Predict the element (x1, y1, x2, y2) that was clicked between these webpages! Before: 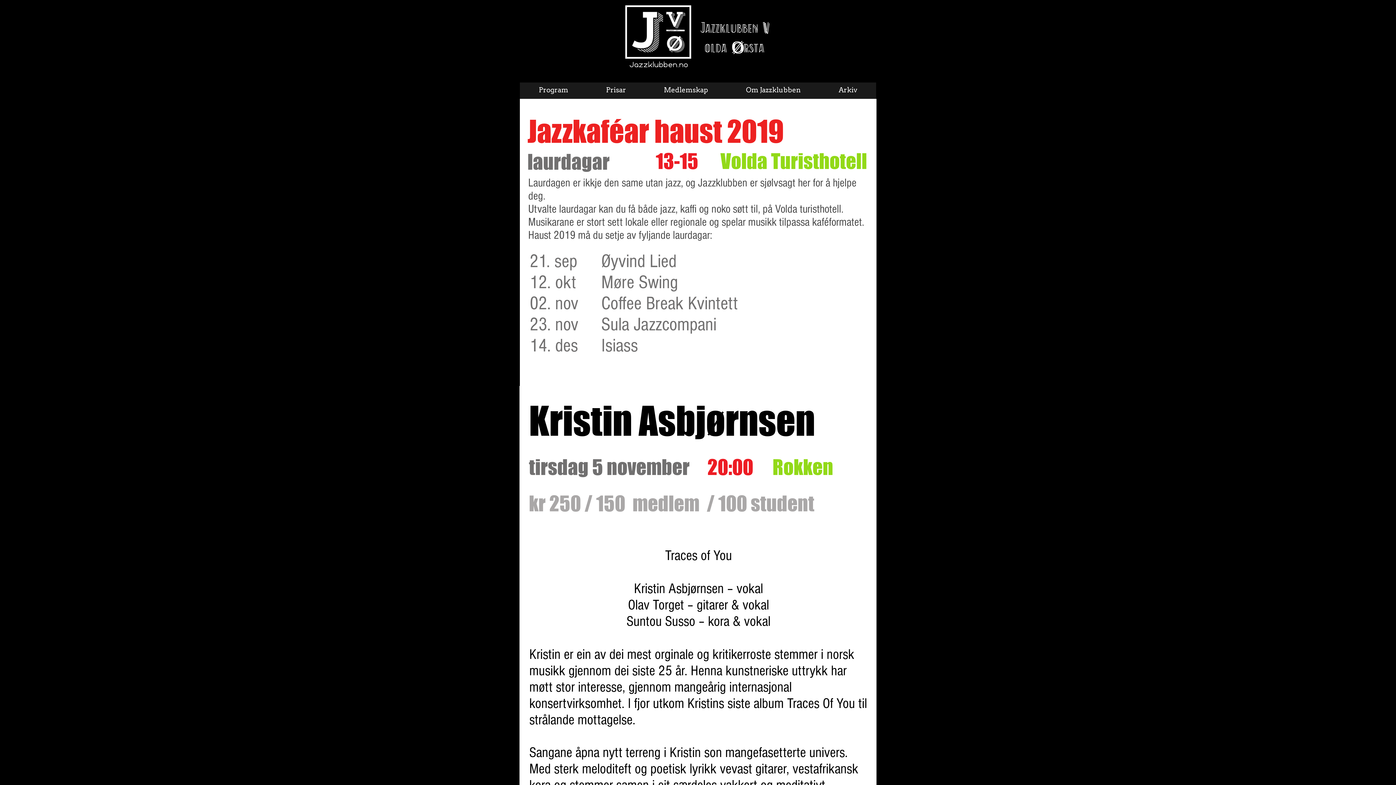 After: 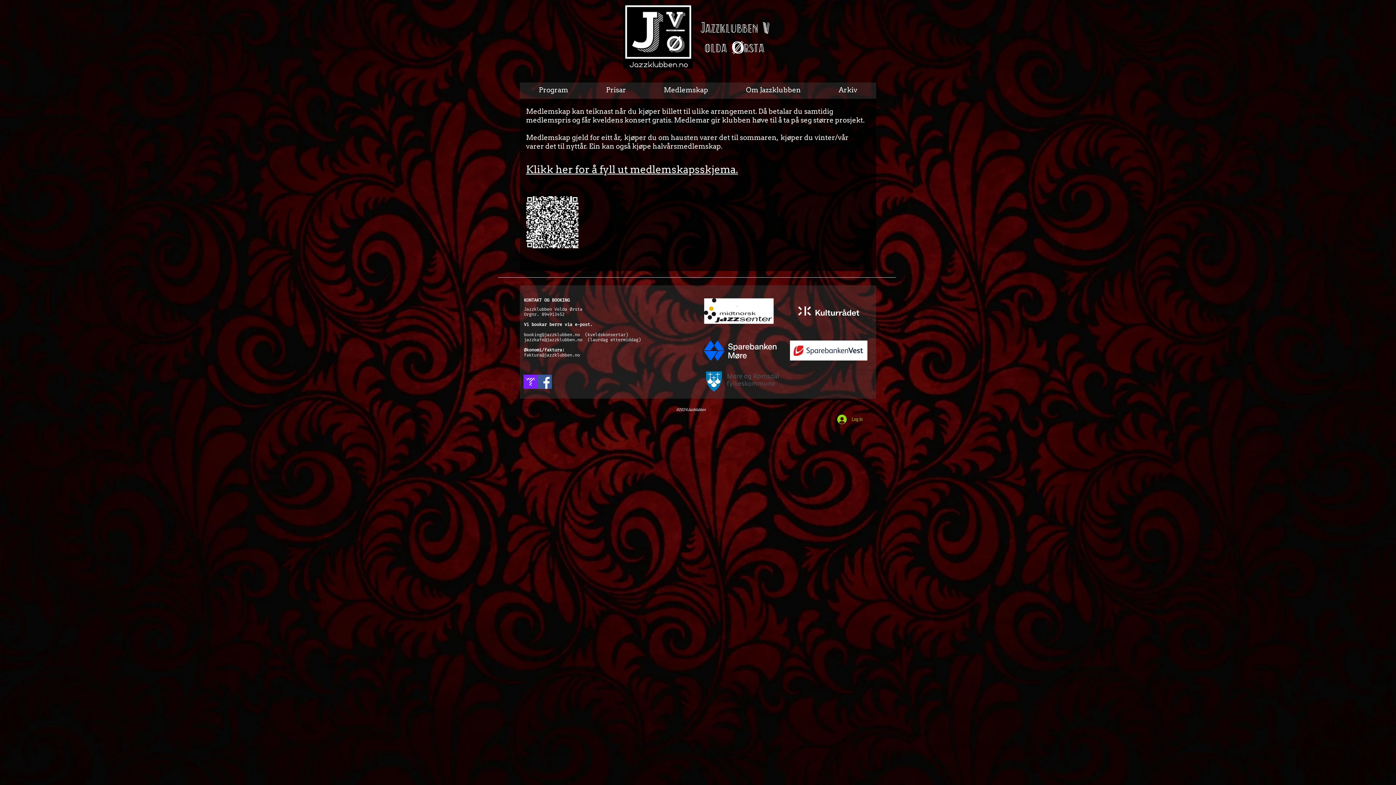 Action: label: Medlemskap bbox: (645, 81, 727, 98)